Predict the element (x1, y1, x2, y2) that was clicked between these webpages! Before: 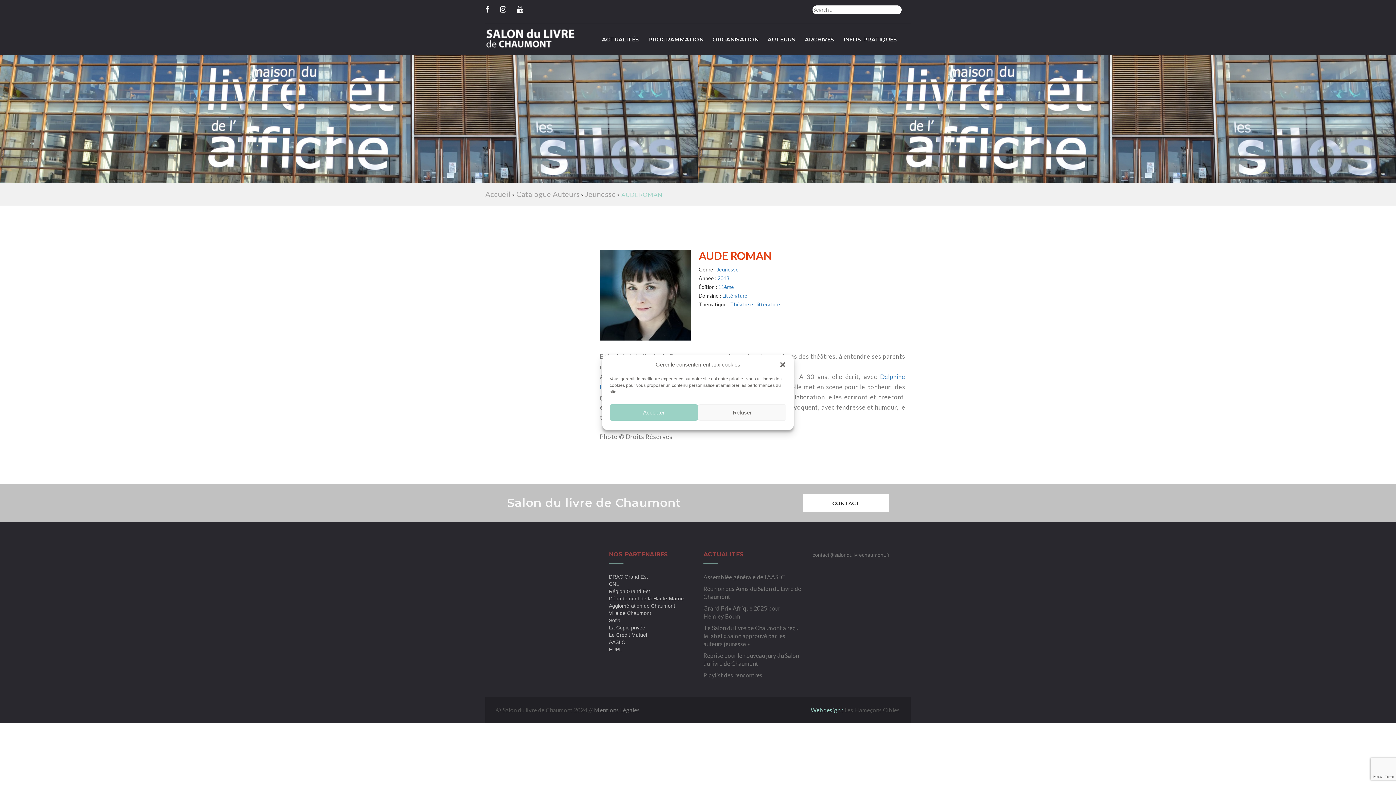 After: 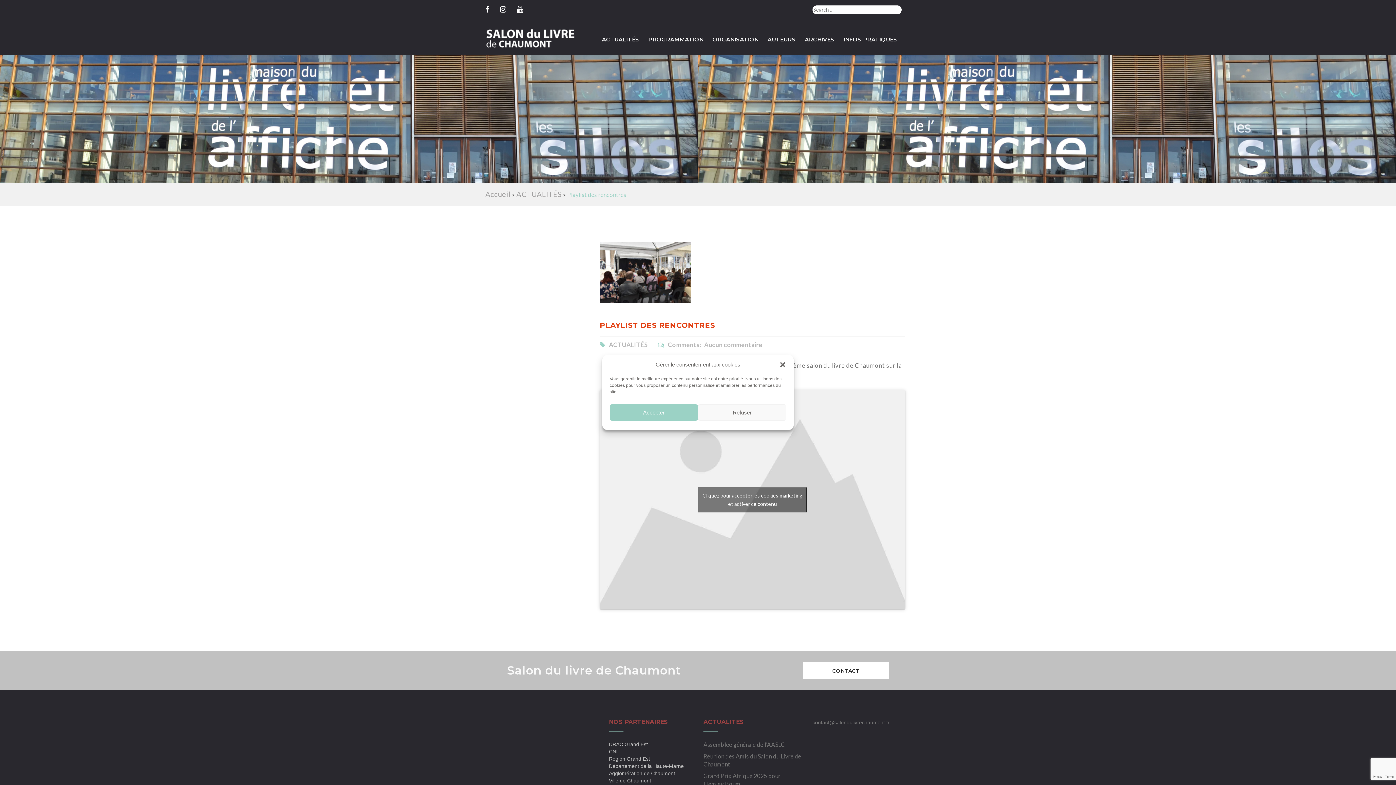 Action: label: Playlist des rencontres bbox: (703, 672, 762, 678)